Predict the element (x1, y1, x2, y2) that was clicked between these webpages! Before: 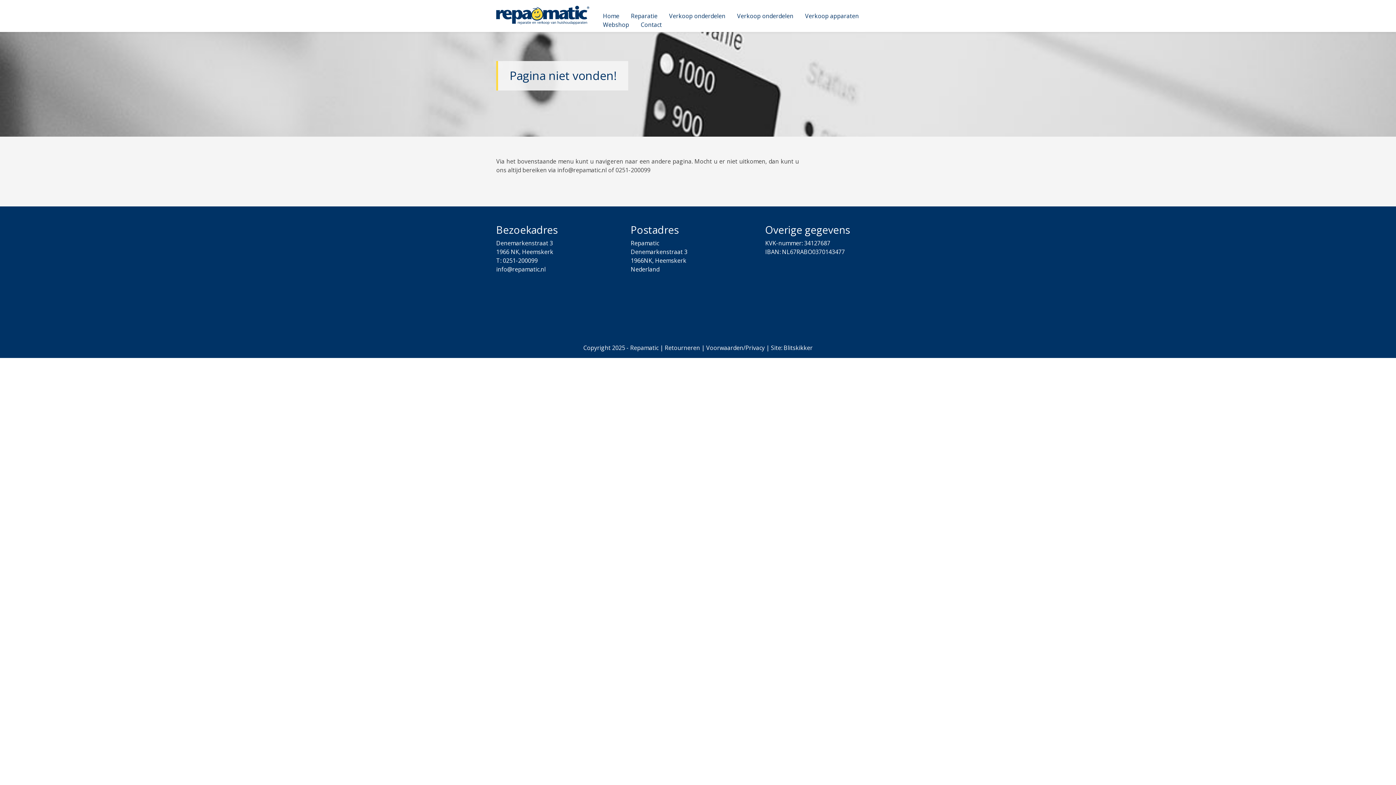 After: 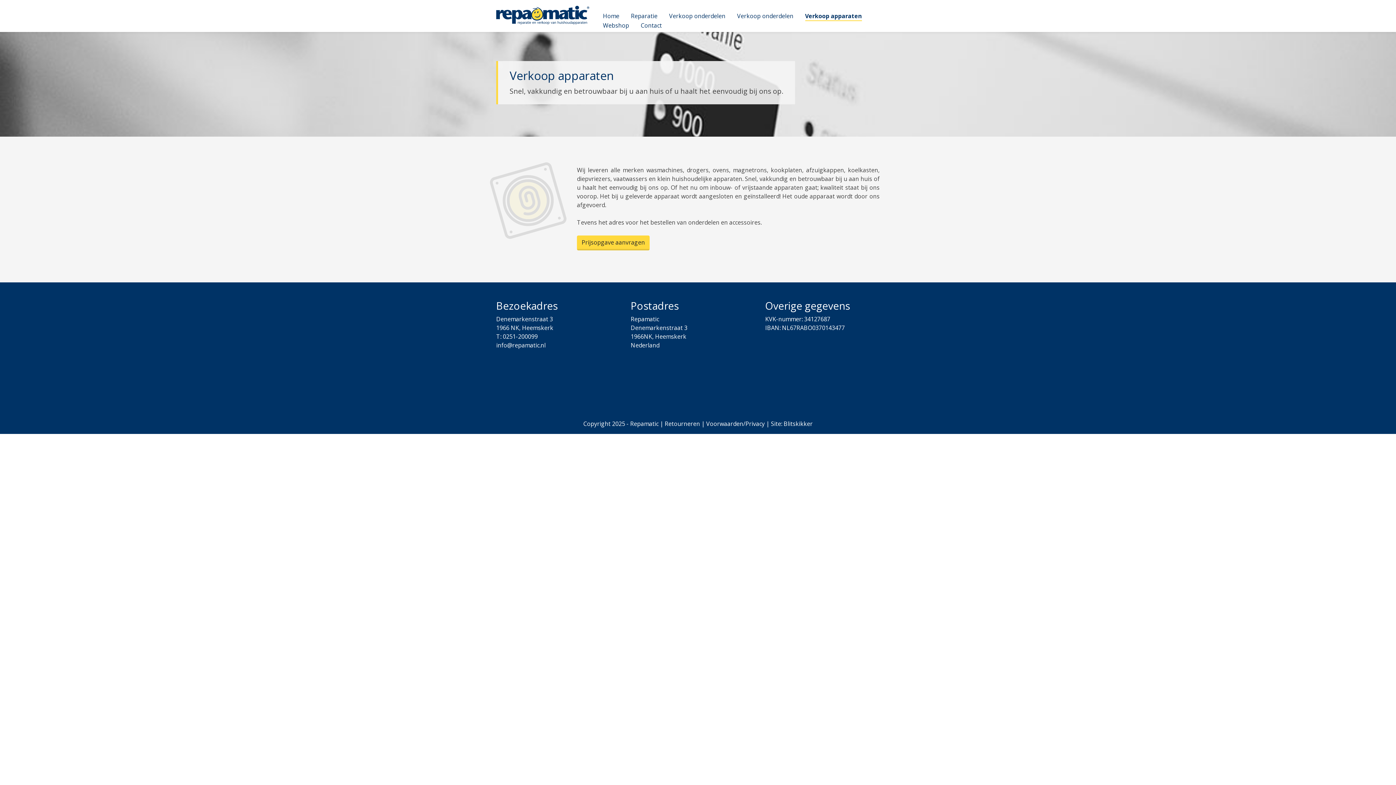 Action: bbox: (805, 11, 859, 20) label: Verkoop apparaten